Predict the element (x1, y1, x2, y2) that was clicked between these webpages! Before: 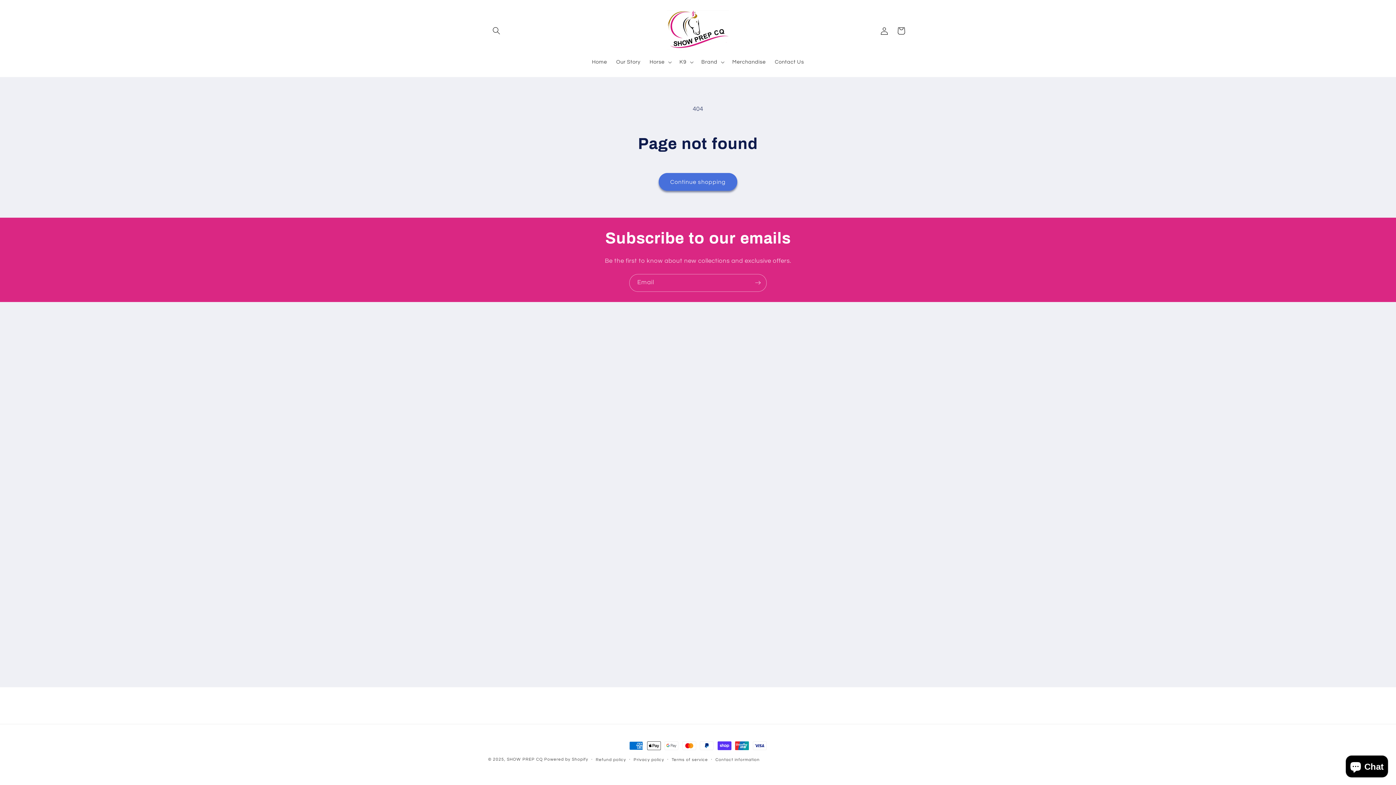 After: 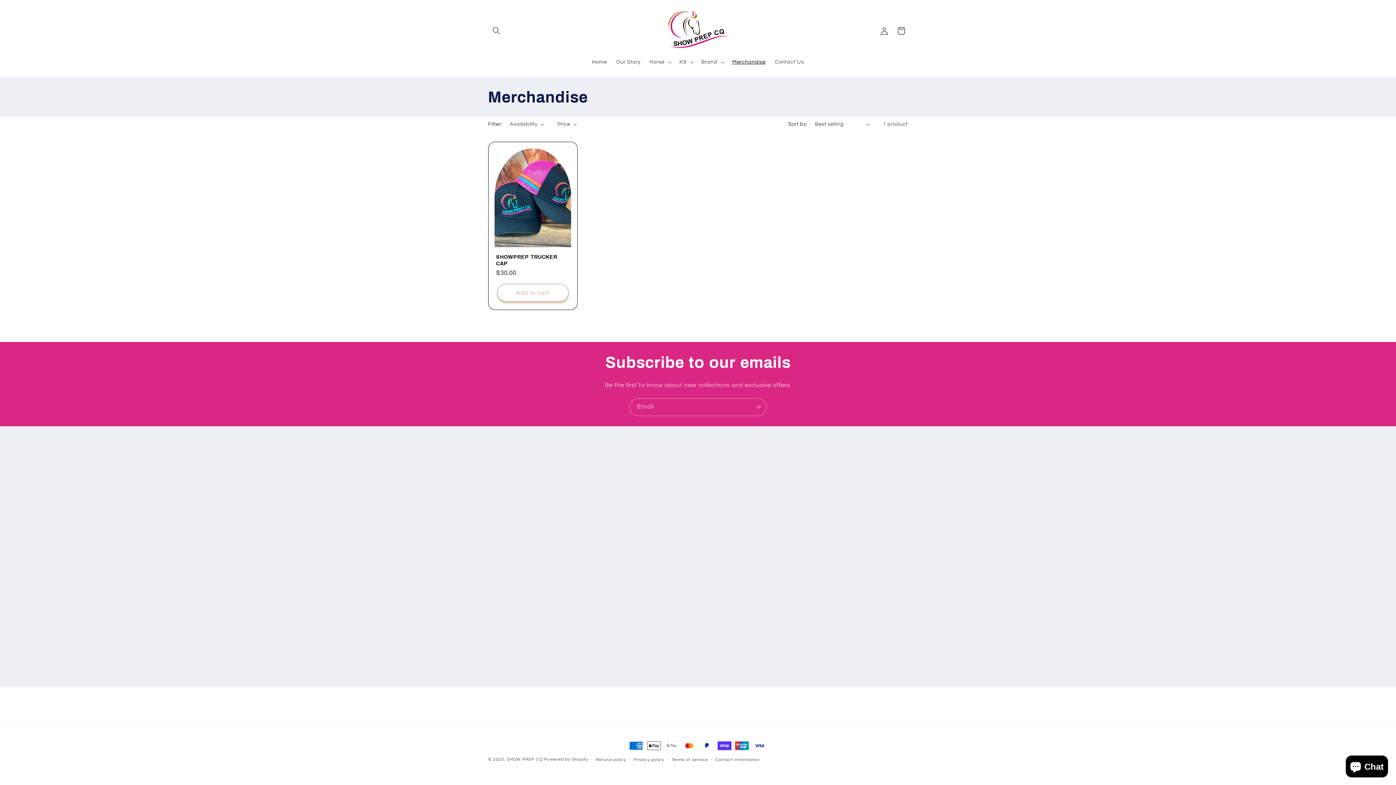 Action: bbox: (727, 54, 770, 69) label: Merchandise